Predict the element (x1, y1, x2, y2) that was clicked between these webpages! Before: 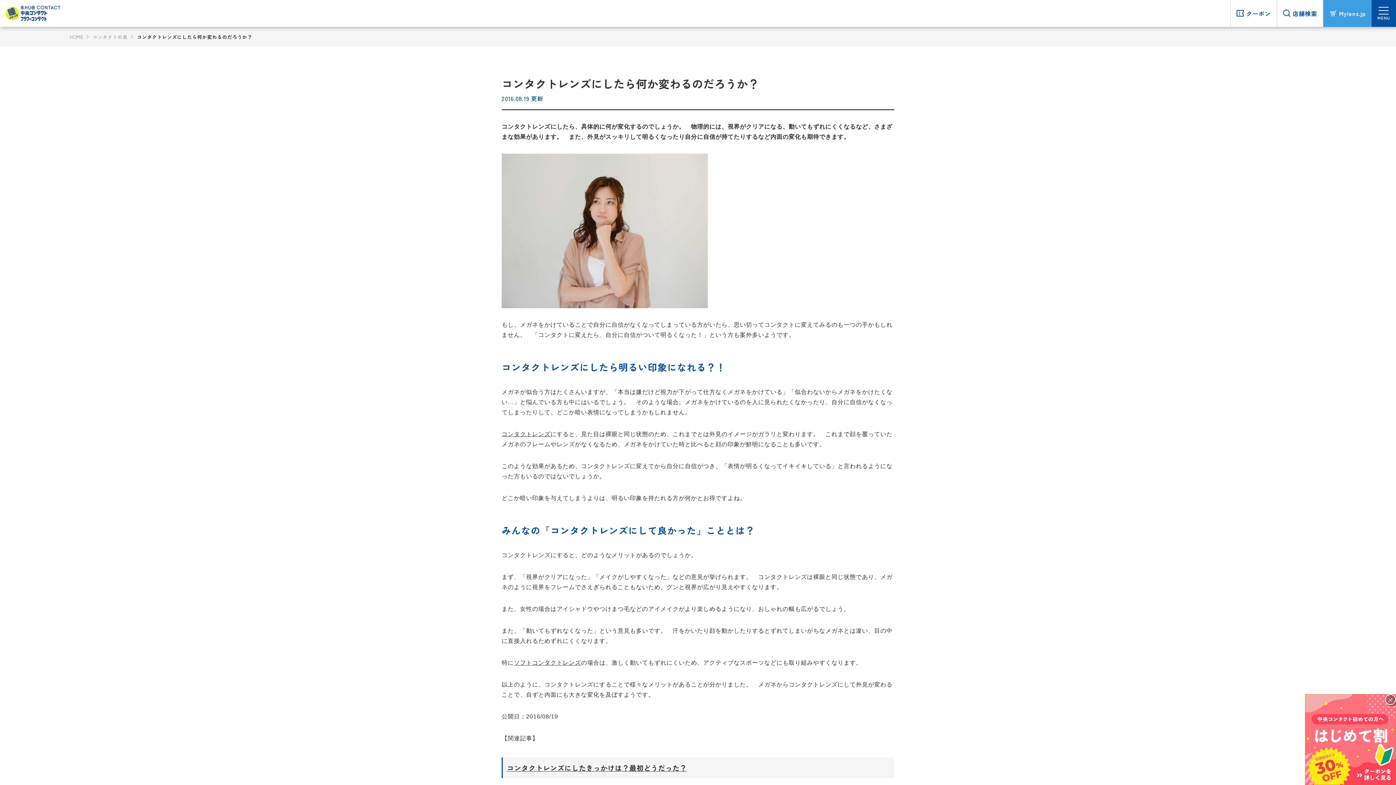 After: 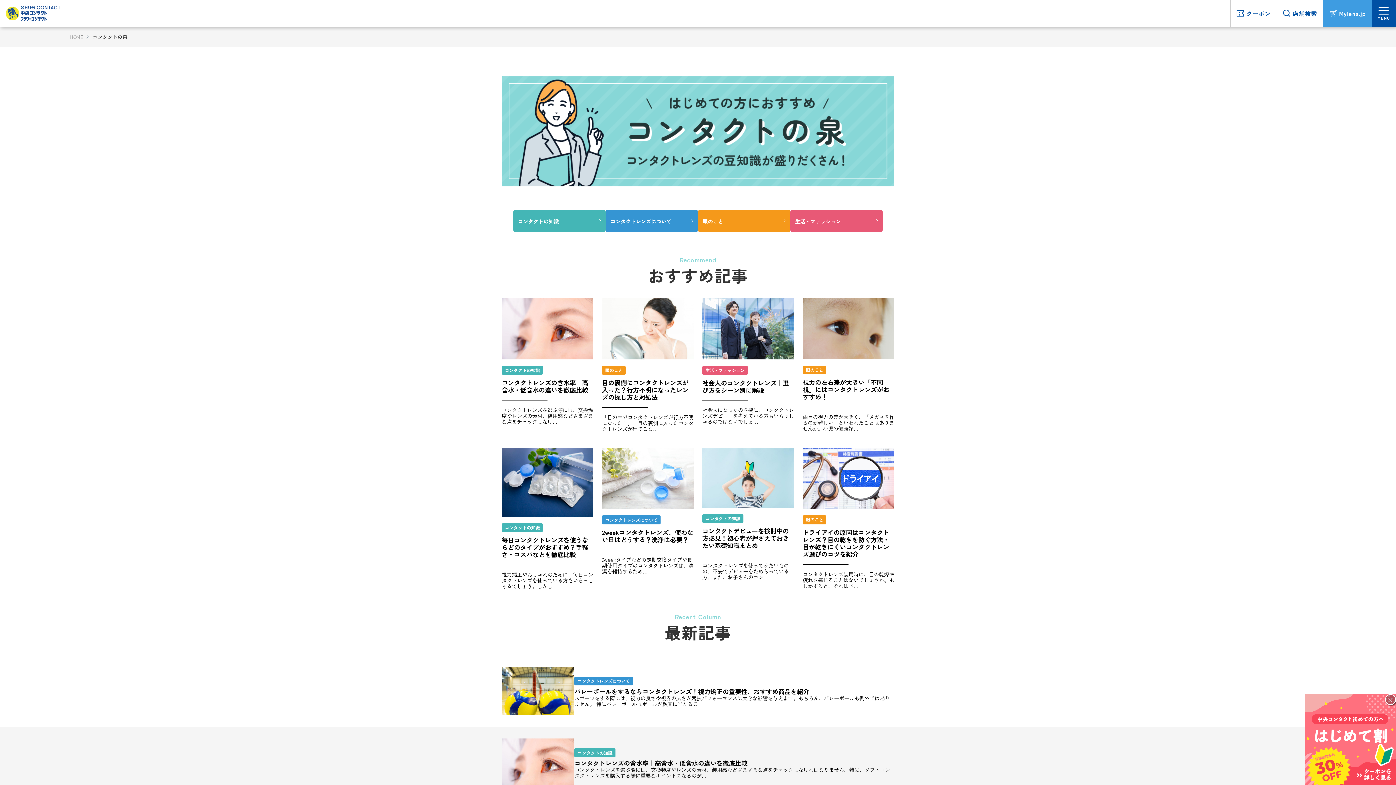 Action: label: コンタクトの泉 bbox: (92, 33, 127, 40)